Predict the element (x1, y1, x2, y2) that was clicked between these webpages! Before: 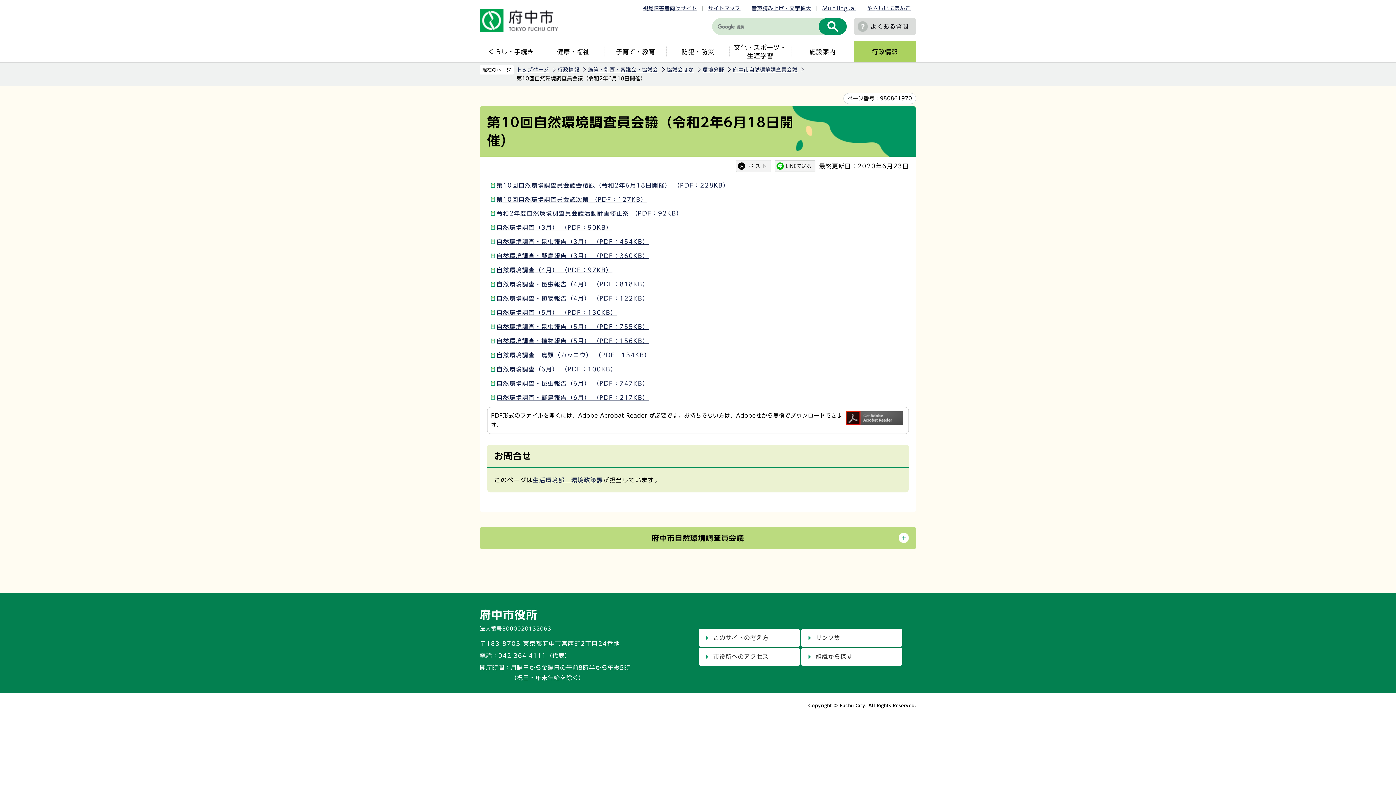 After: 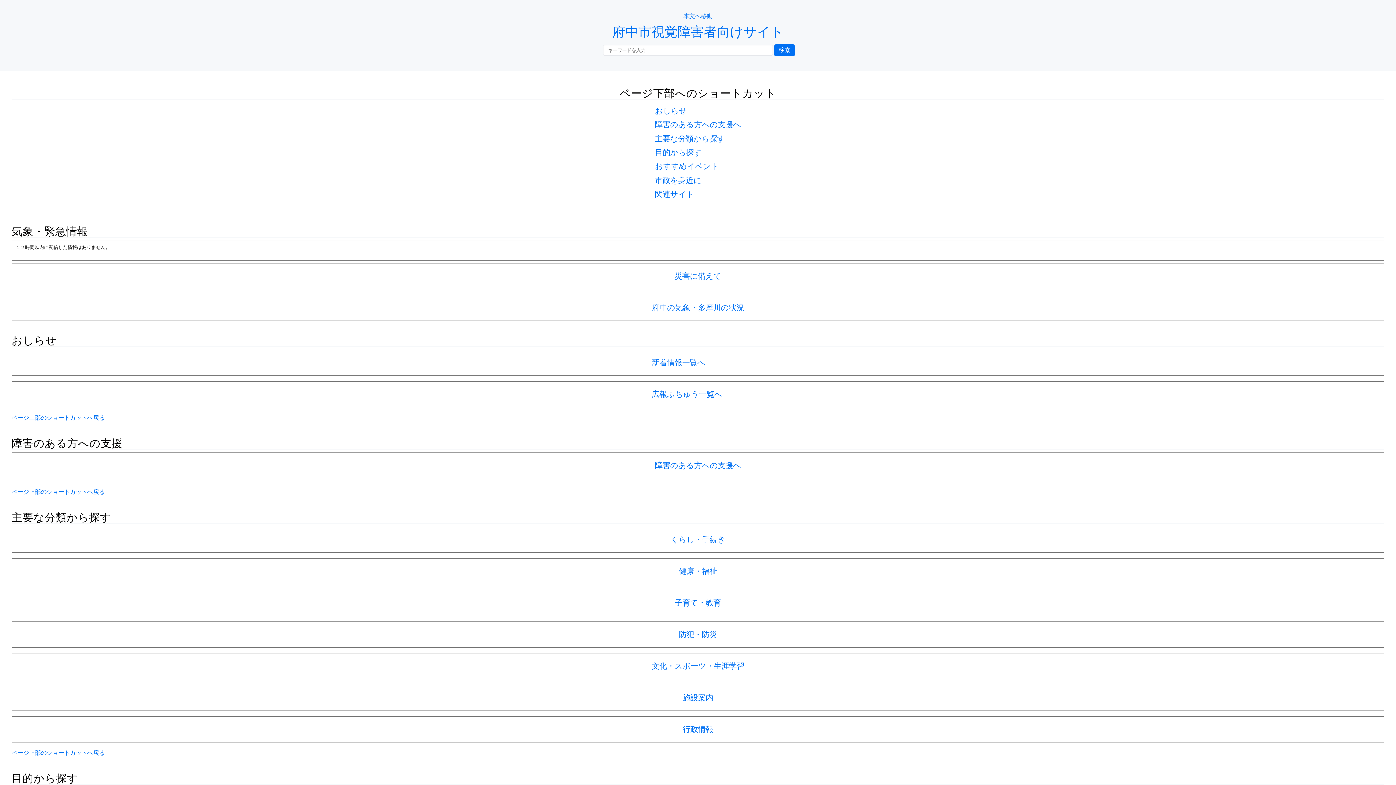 Action: label: 視覚障害者向けサイト bbox: (643, 5, 697, 10)